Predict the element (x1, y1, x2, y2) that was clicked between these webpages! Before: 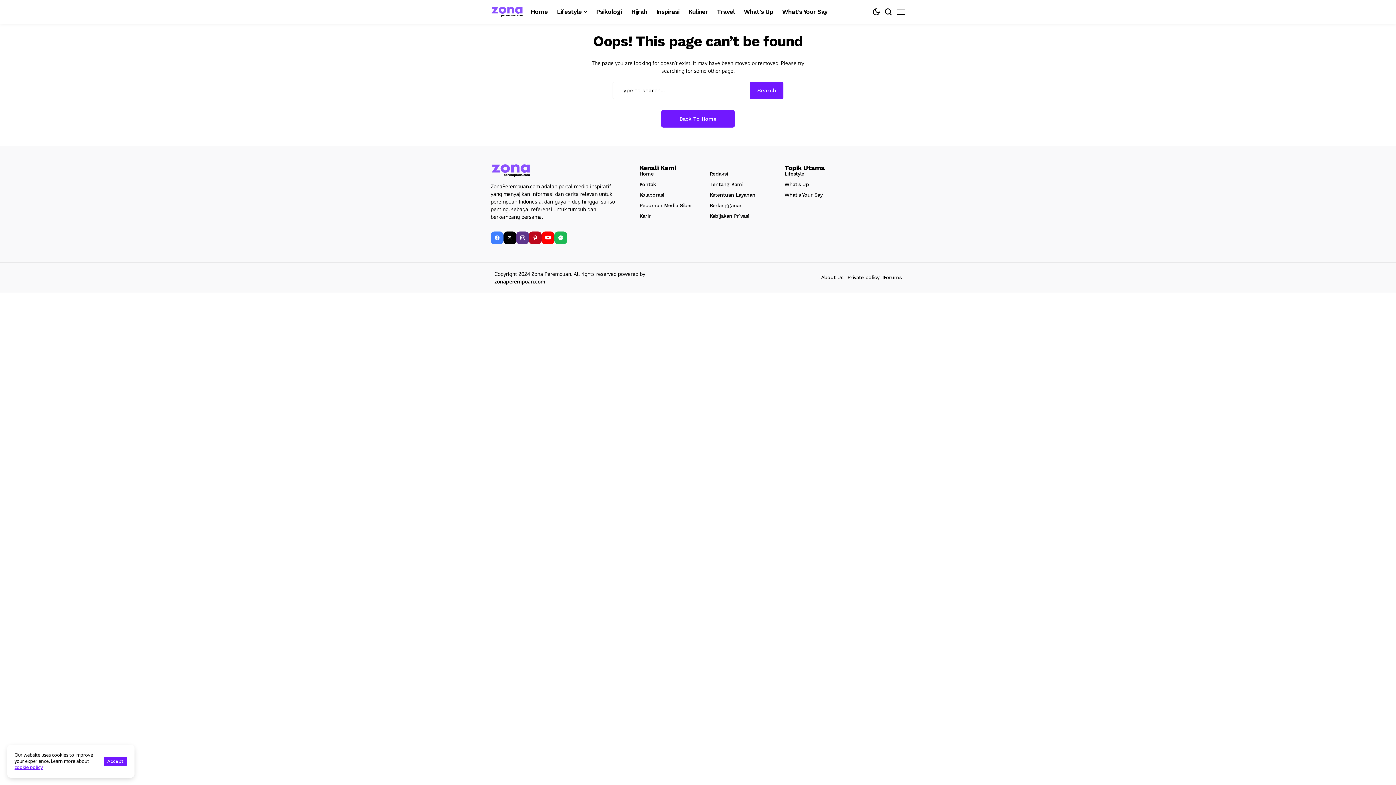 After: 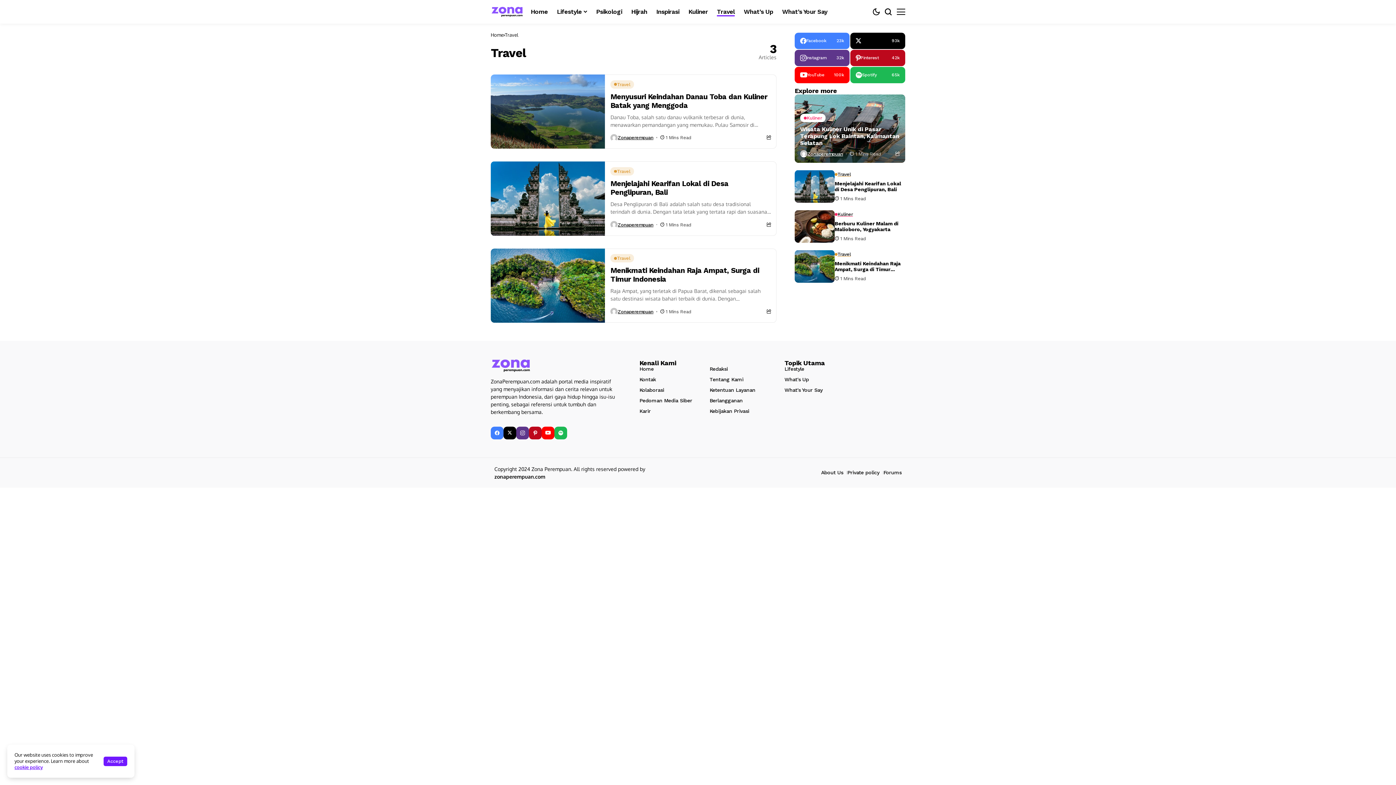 Action: label: Travel bbox: (717, 0, 734, 23)